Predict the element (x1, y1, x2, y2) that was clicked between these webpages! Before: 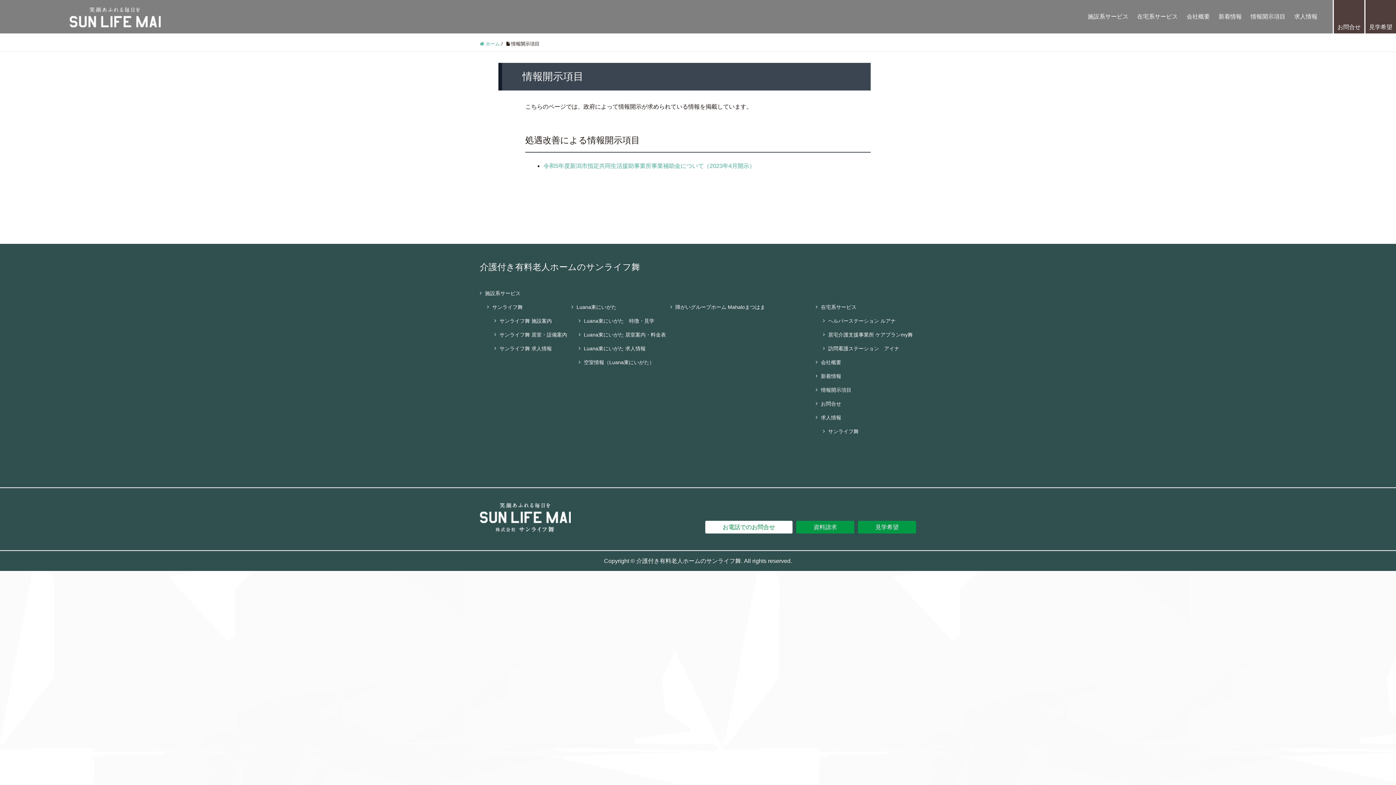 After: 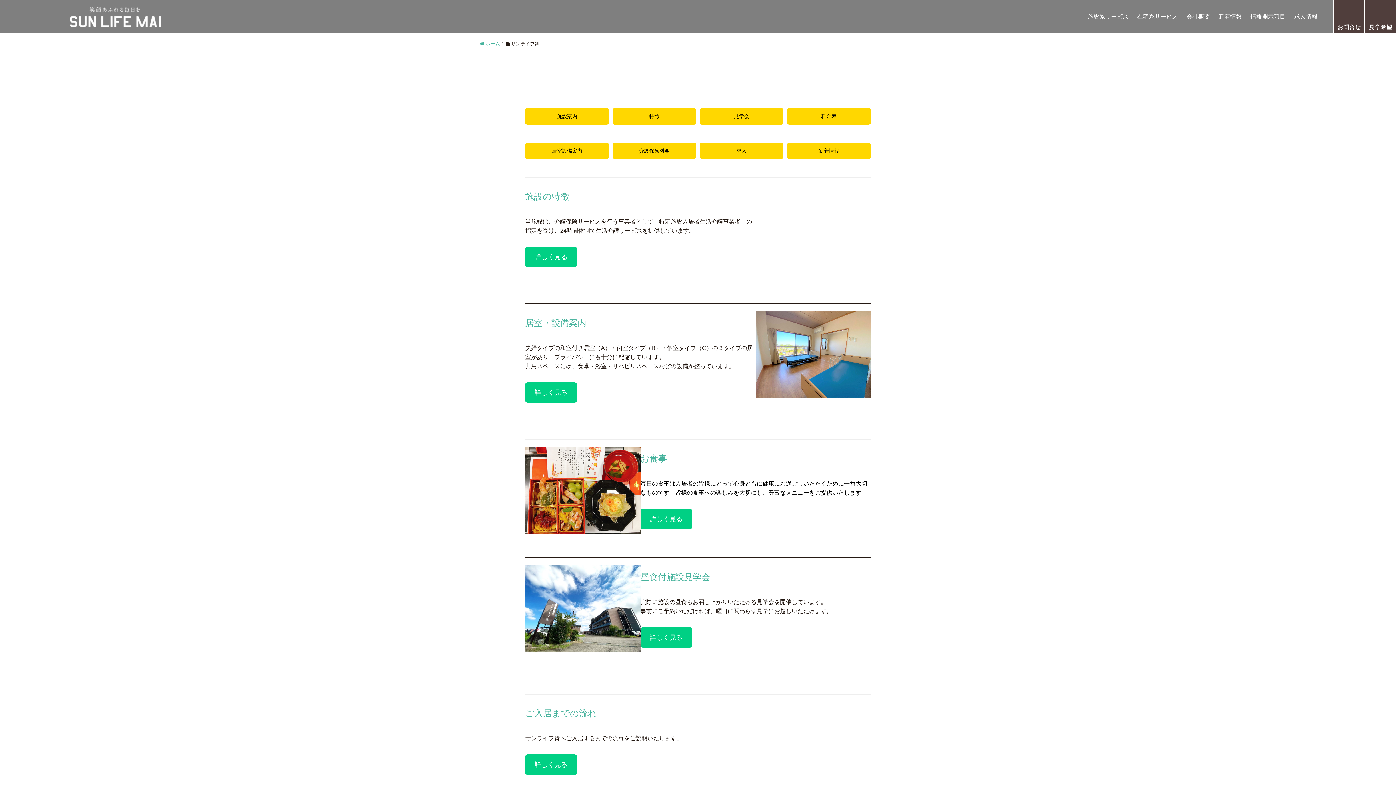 Action: bbox: (487, 300, 527, 314) label: サンライフ舞